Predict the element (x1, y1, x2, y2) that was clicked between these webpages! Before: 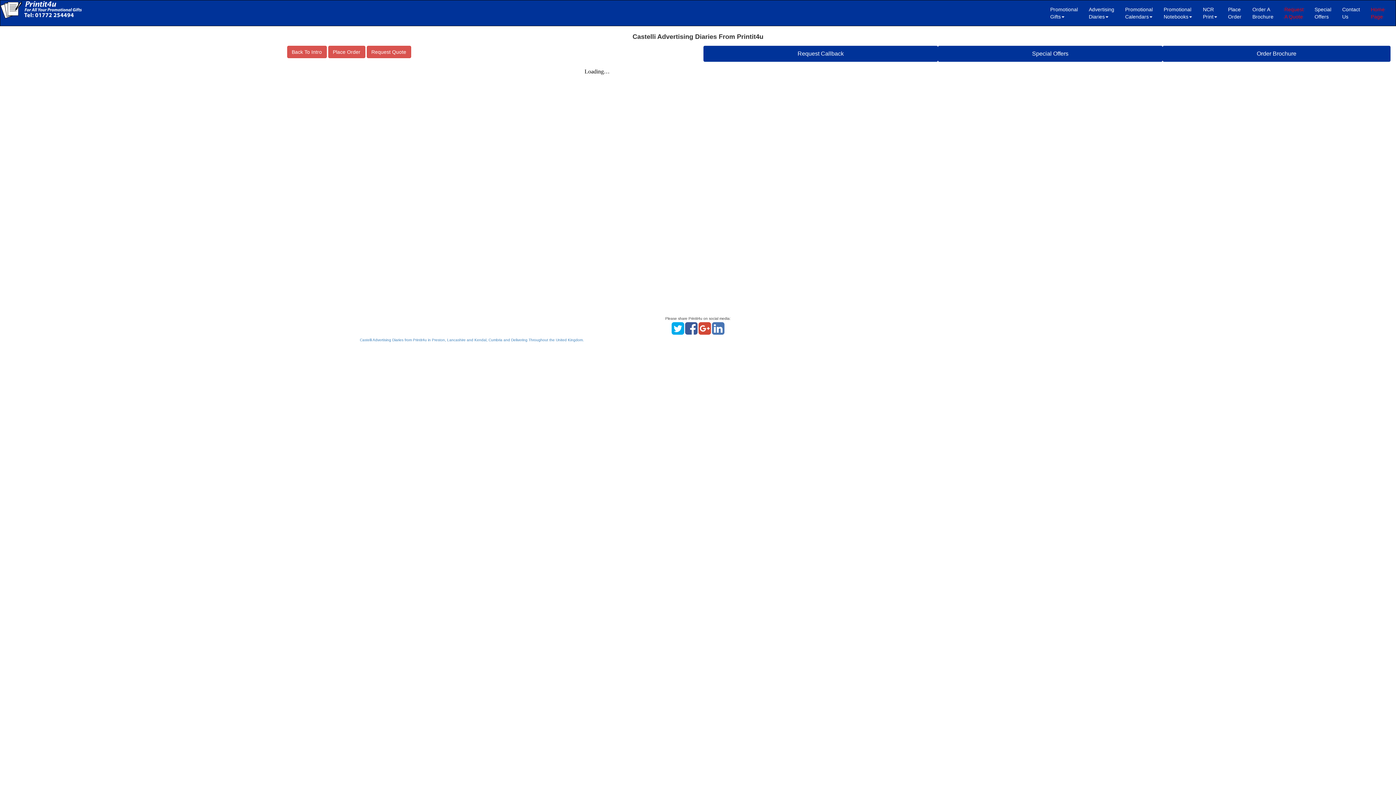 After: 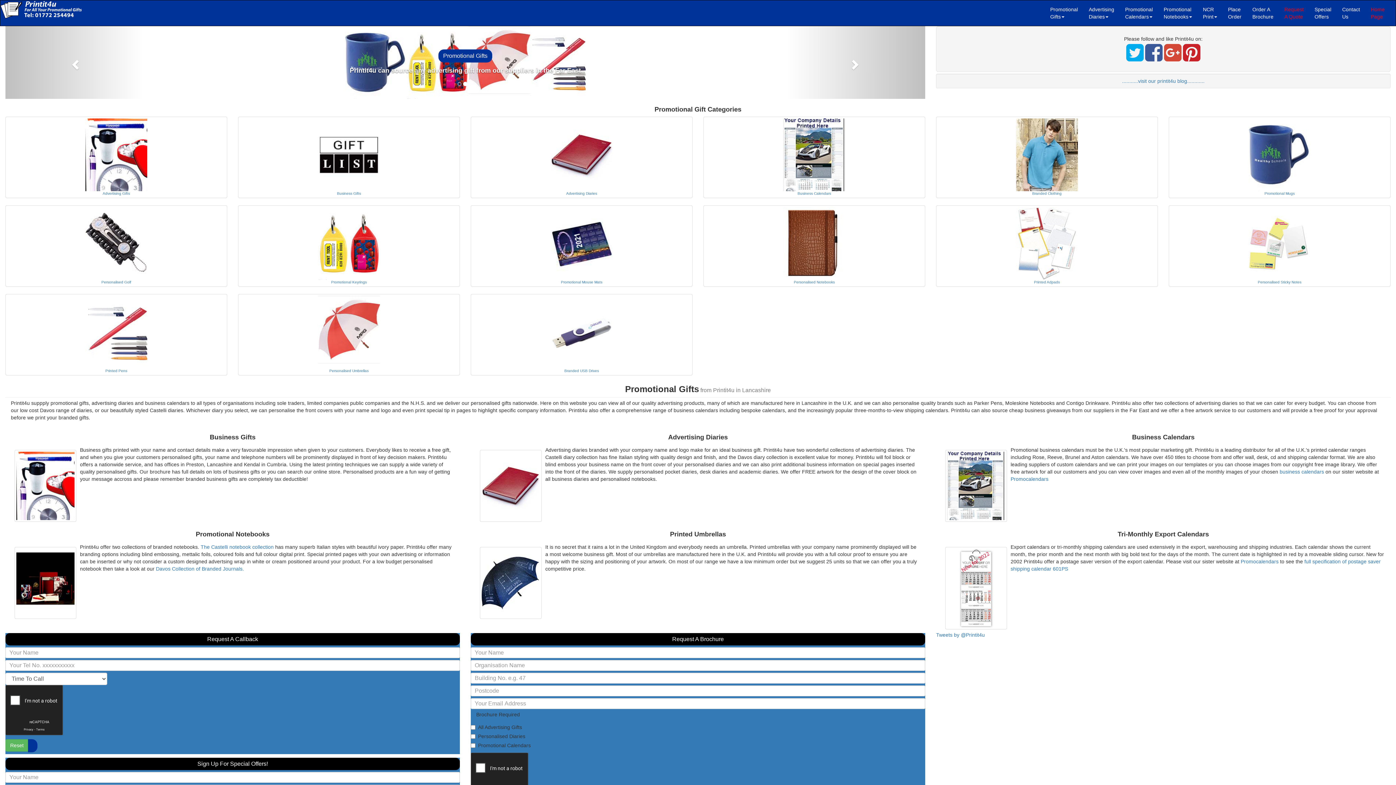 Action: bbox: (1365, 0, 1390, 25) label: Home
Page